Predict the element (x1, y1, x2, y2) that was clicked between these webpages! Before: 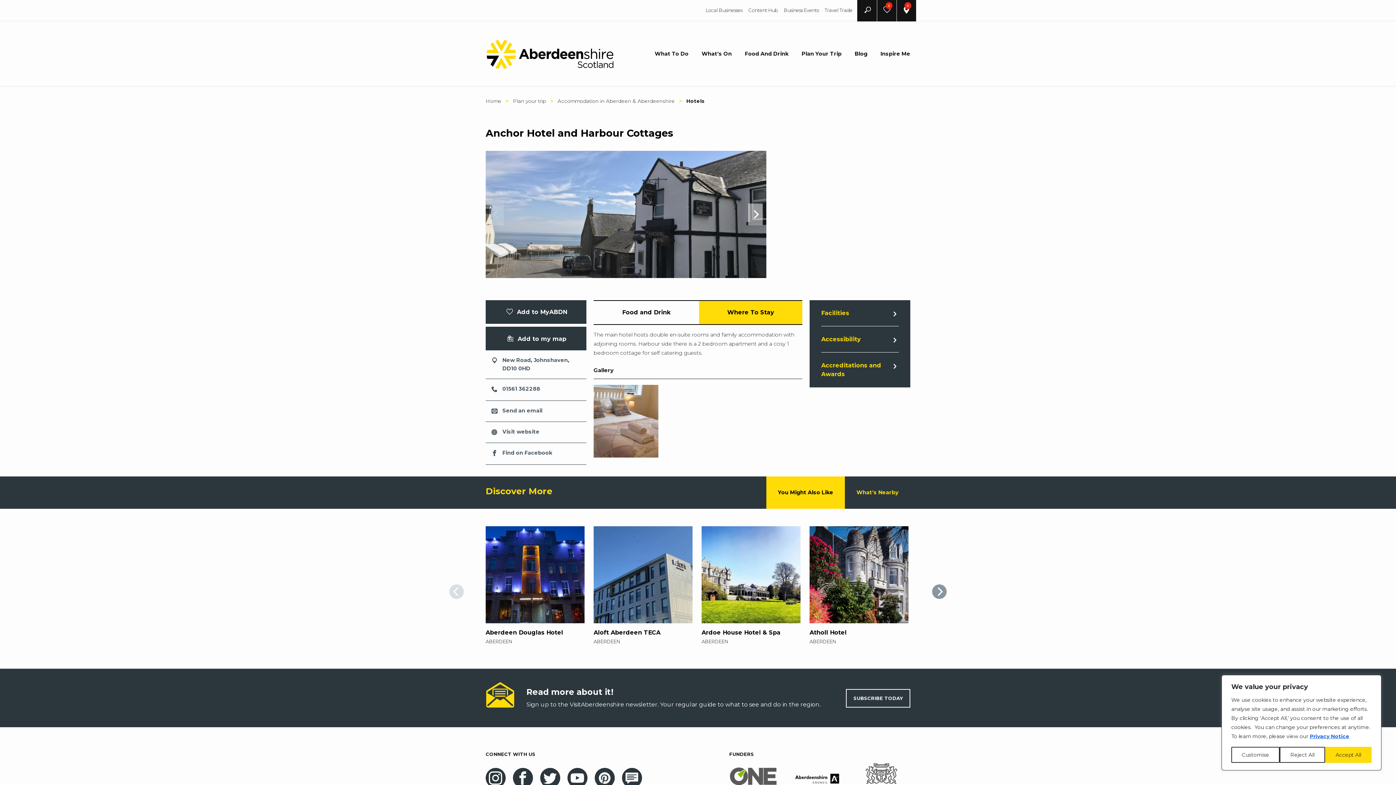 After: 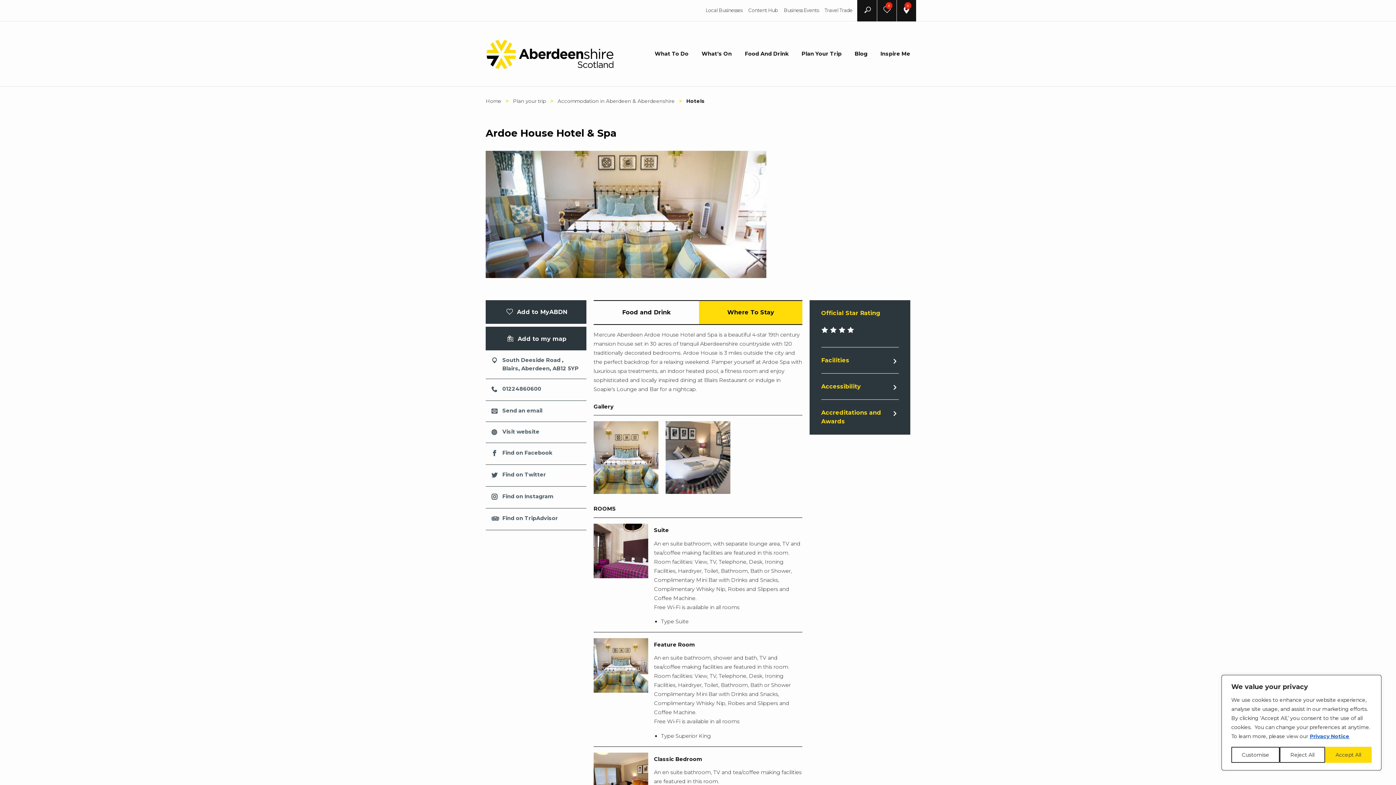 Action: bbox: (701, 526, 800, 623)